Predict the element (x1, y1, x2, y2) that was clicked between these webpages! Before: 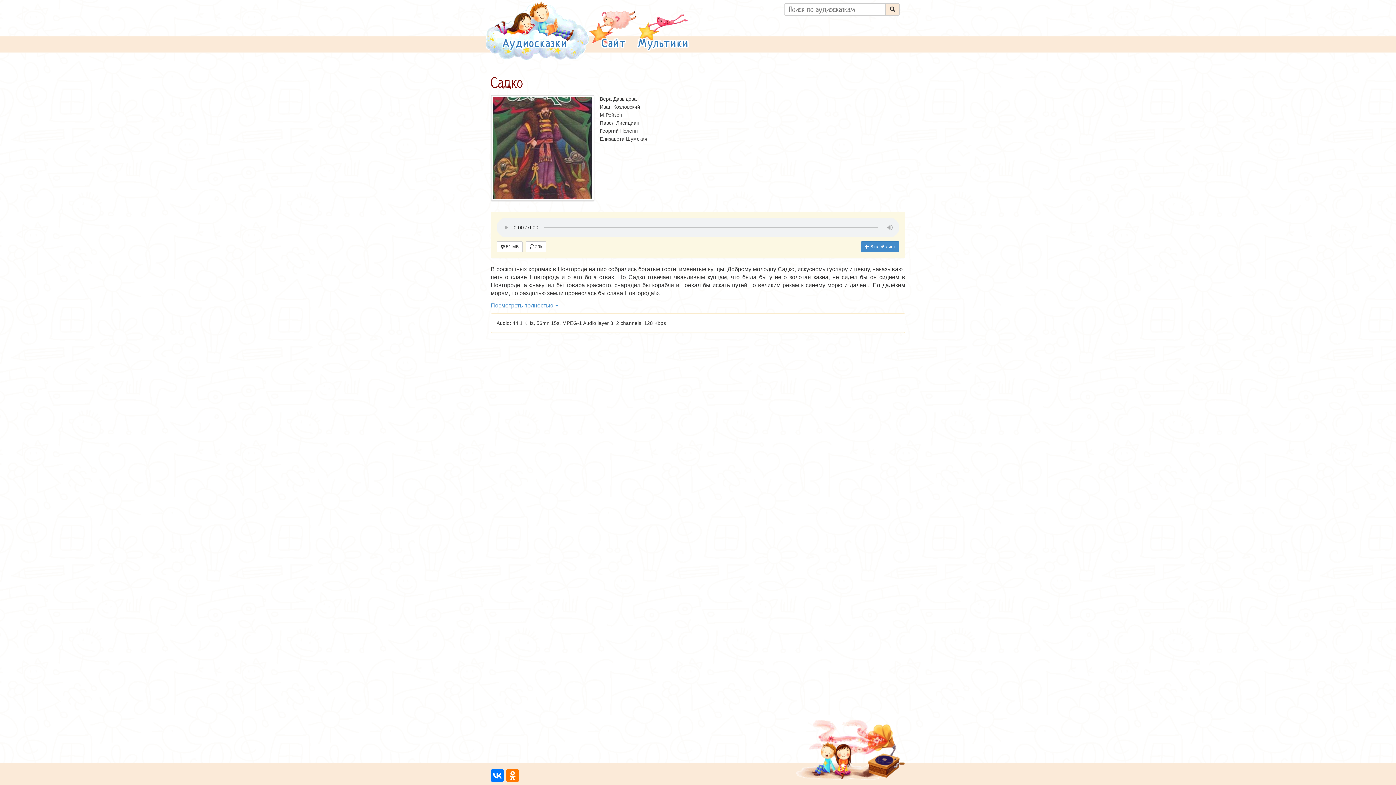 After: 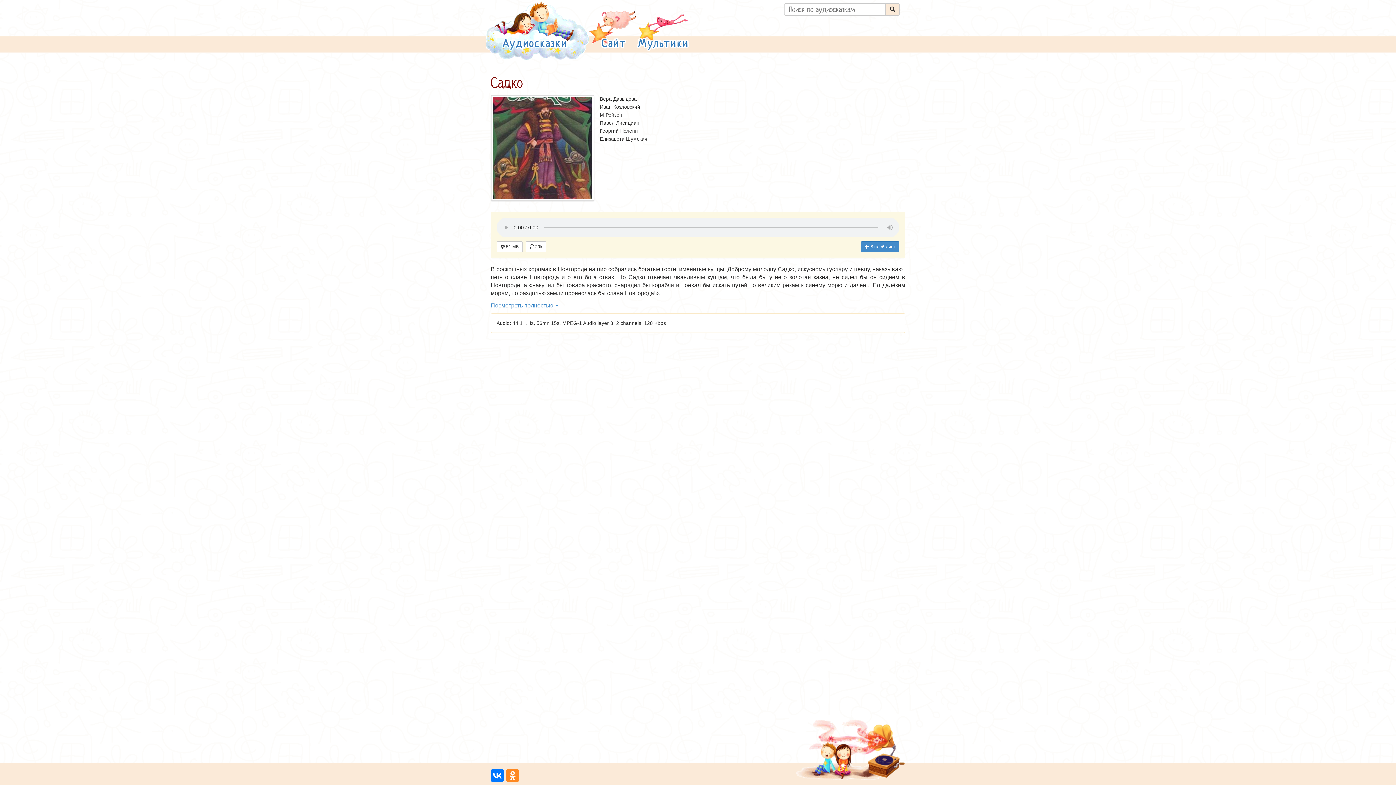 Action: bbox: (506, 769, 519, 782)